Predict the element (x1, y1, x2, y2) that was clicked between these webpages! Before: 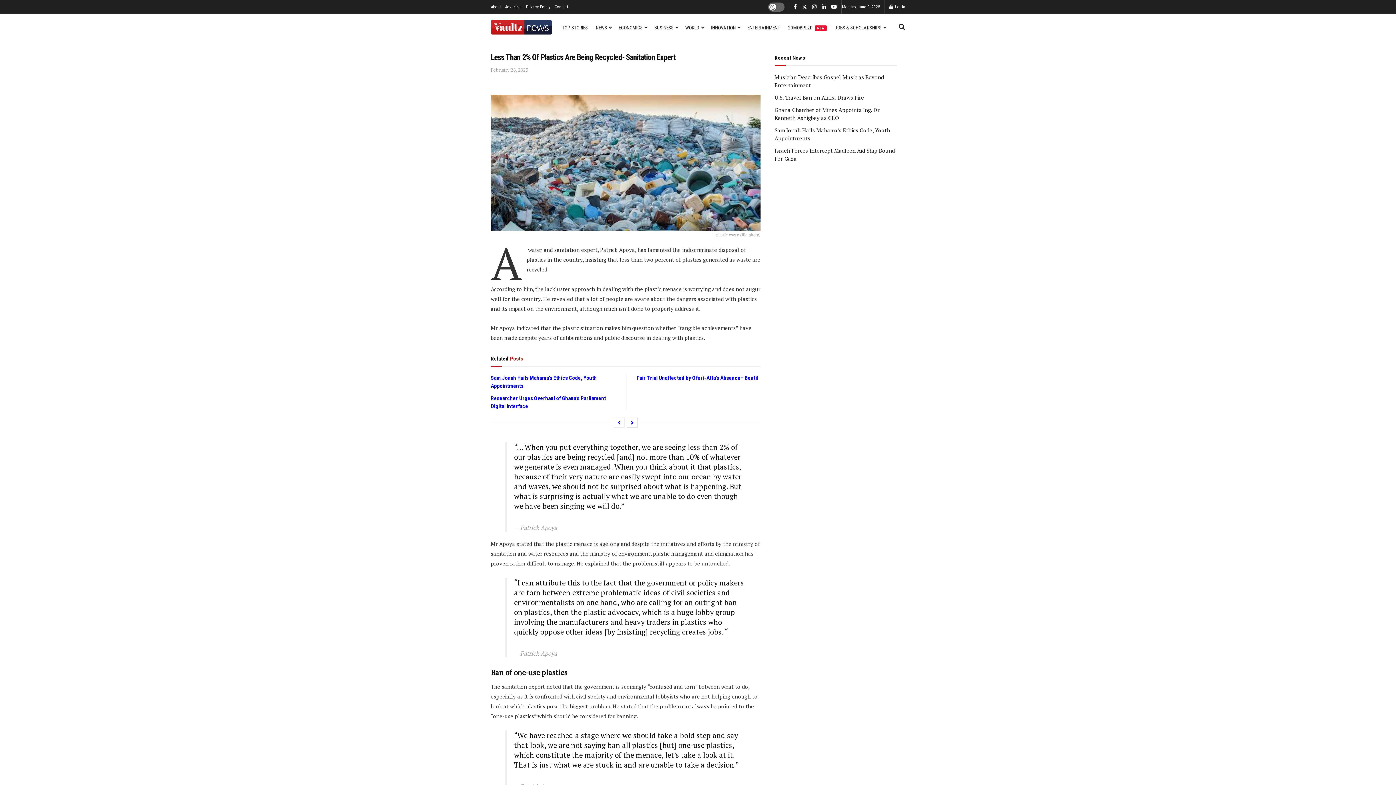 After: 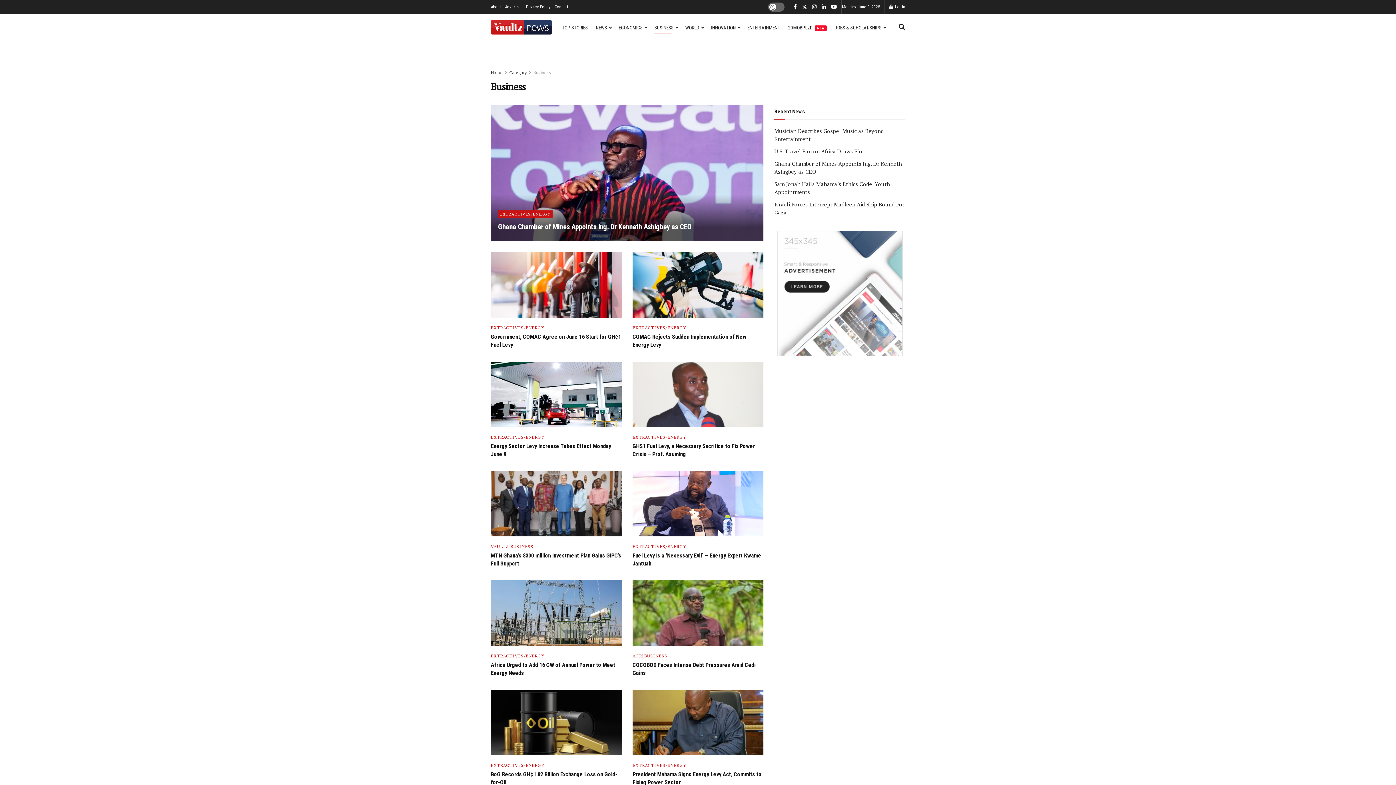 Action: label: BUSINESS bbox: (654, 22, 677, 33)